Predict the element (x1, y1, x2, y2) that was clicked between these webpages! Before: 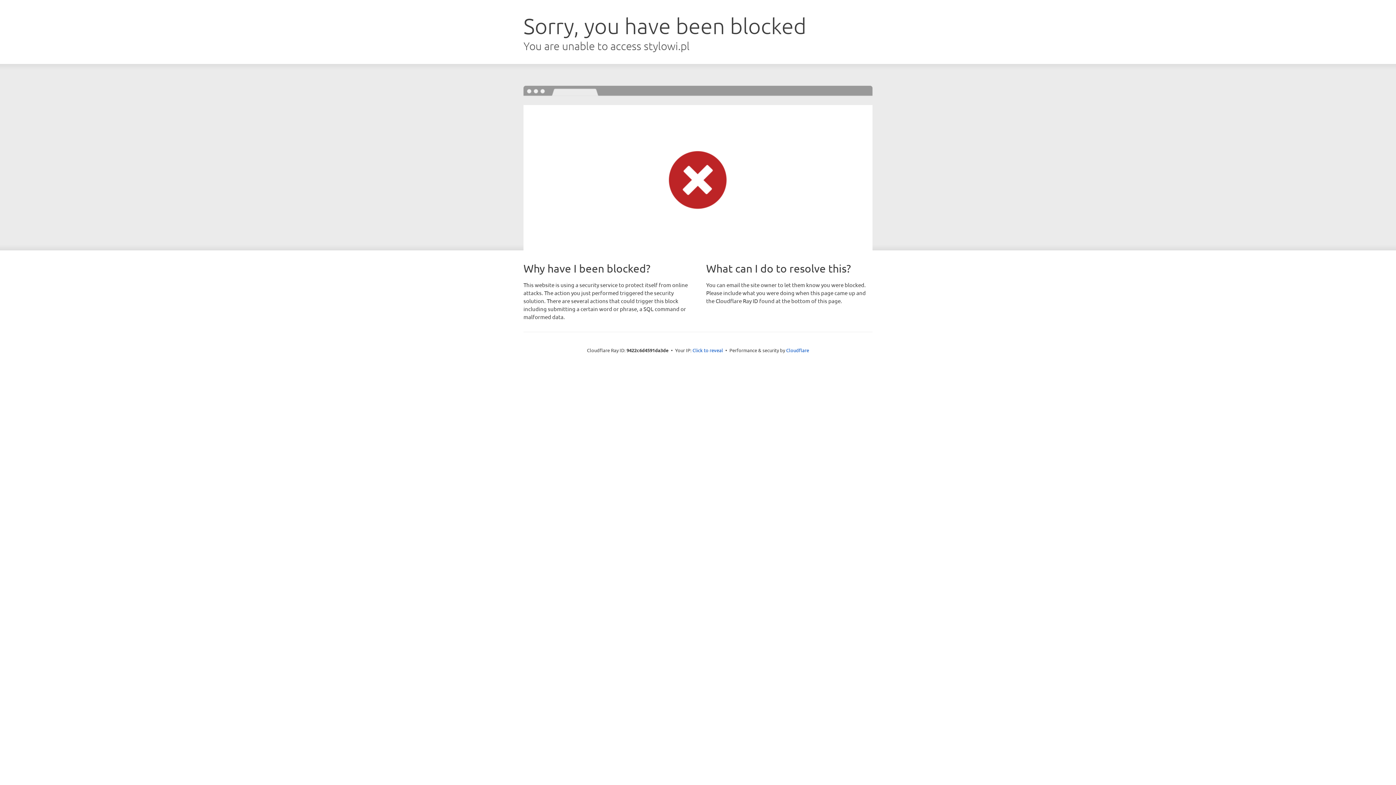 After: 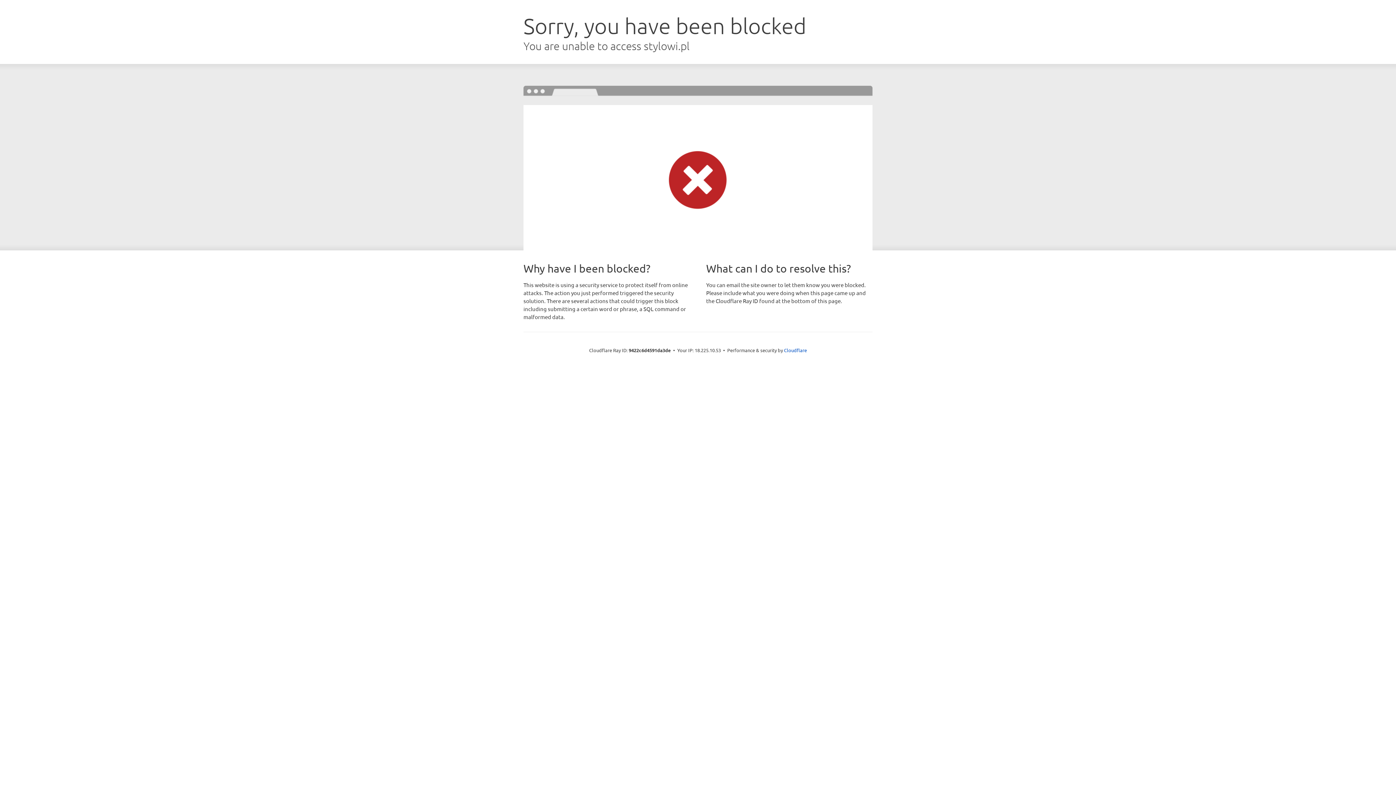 Action: label: Click to reveal bbox: (692, 346, 723, 353)